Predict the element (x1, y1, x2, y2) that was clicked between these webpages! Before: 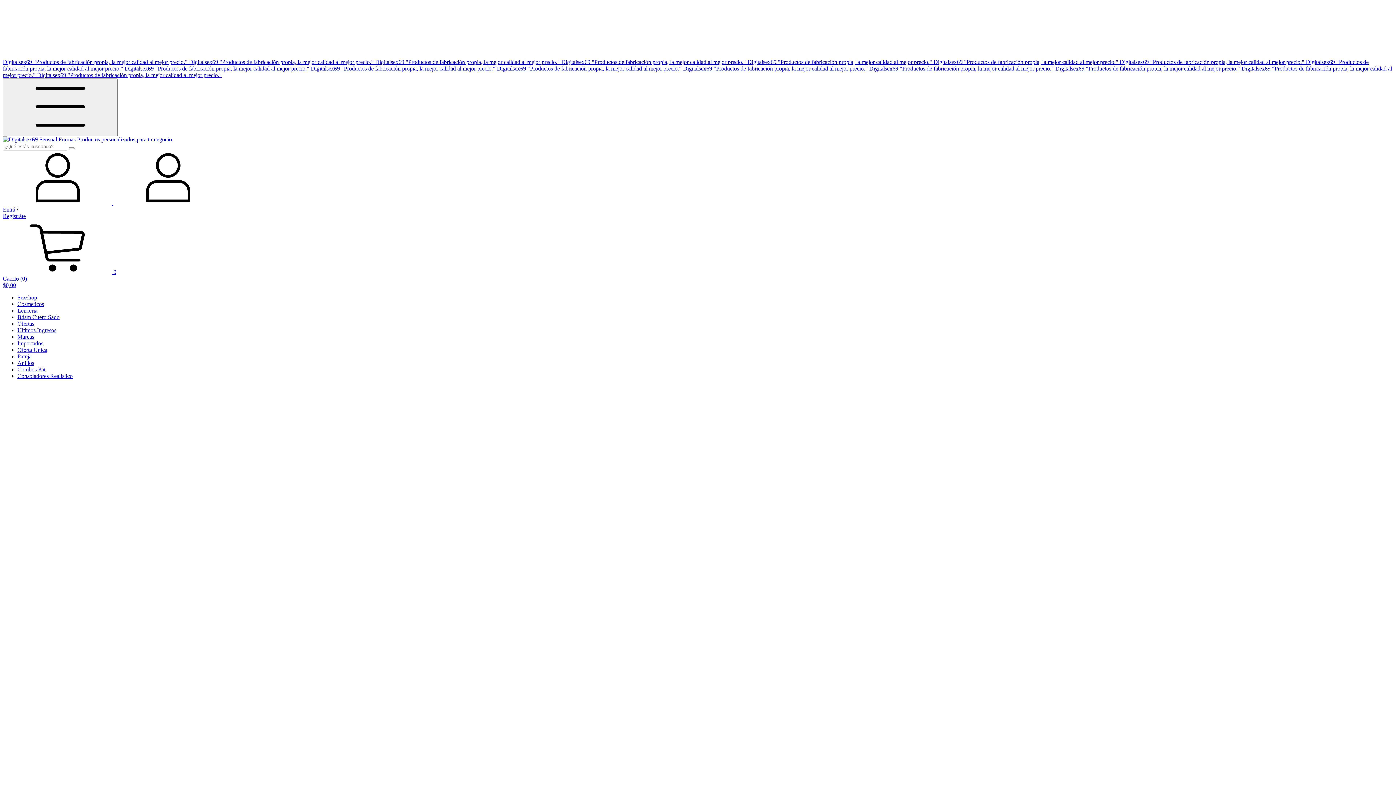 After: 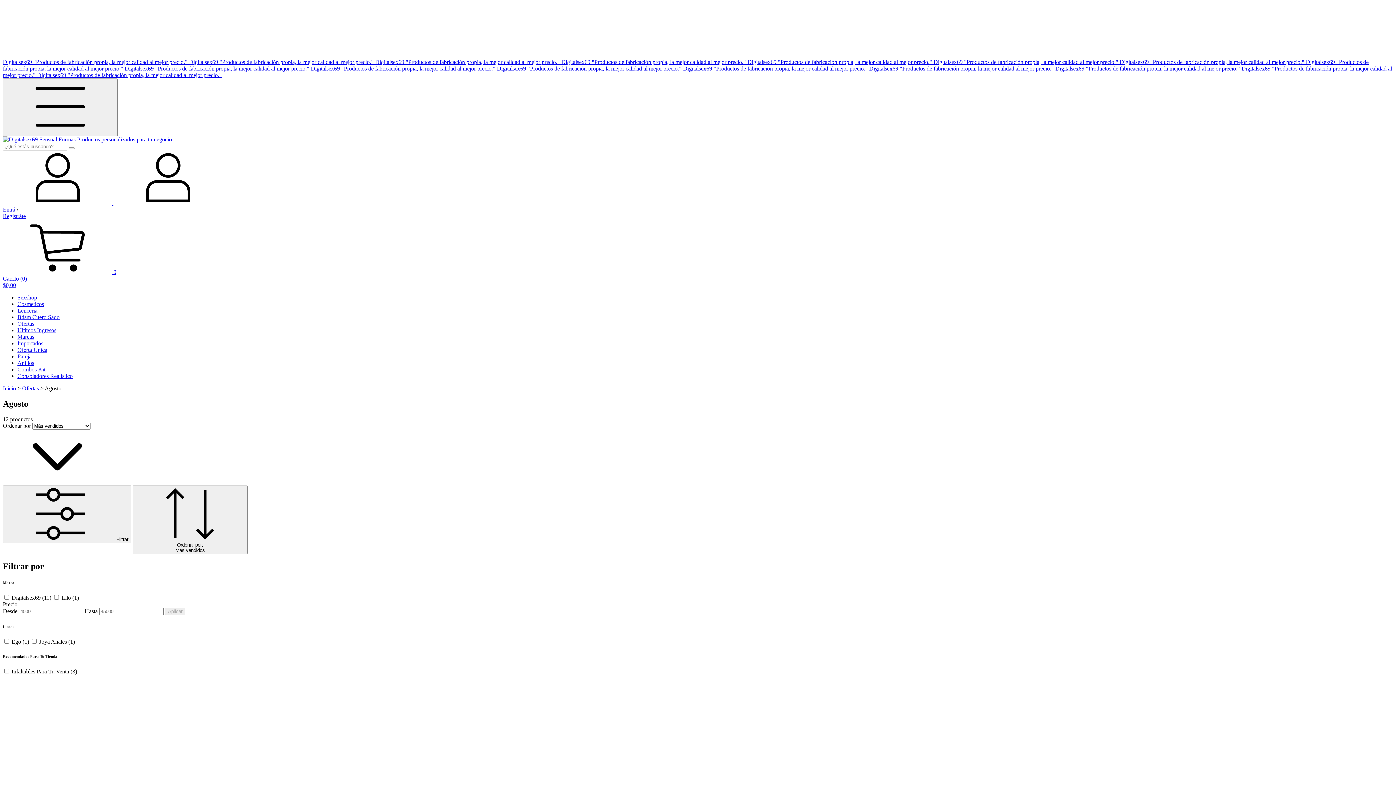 Action: label: Digitalsex69 "Productos de fabricación propia, la mejor calidad al mejor precio."  bbox: (189, 58, 375, 65)